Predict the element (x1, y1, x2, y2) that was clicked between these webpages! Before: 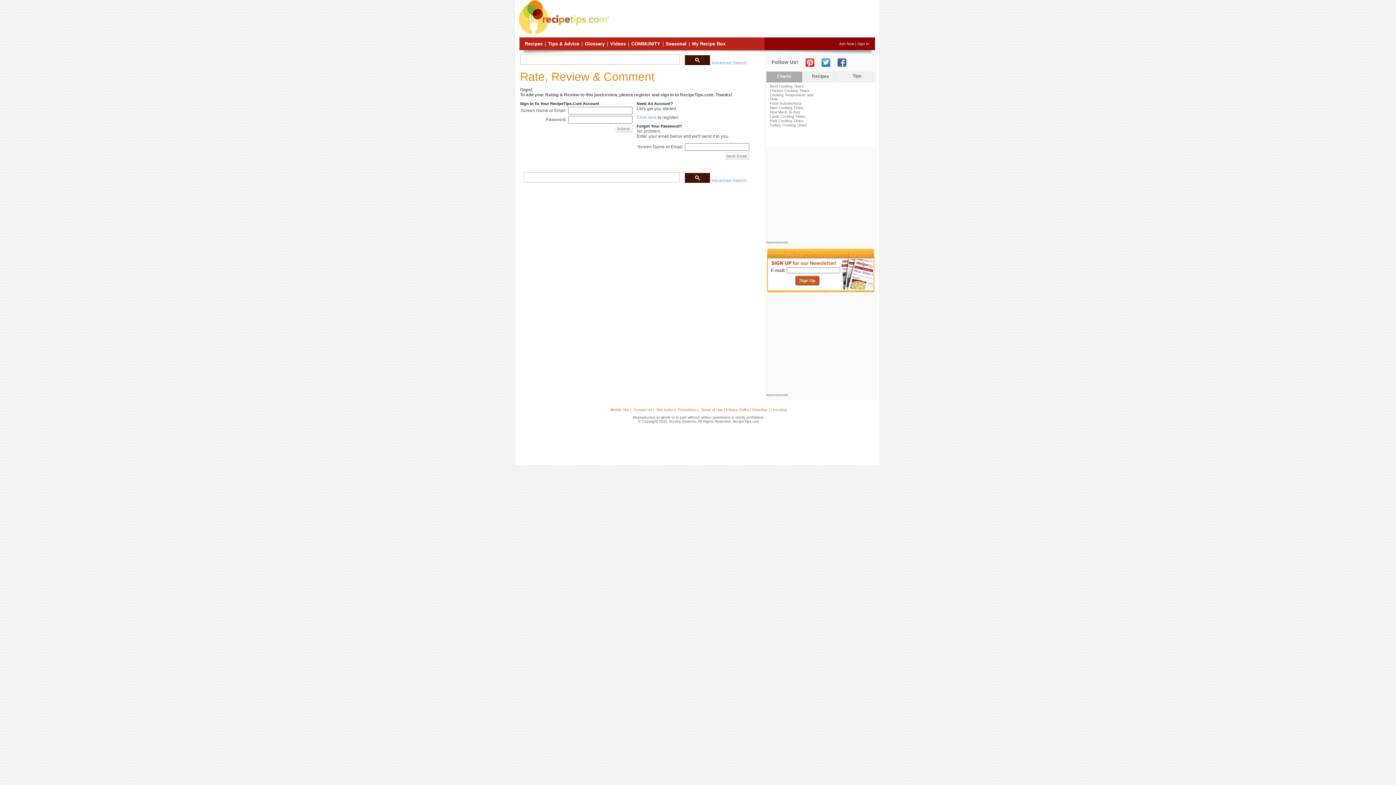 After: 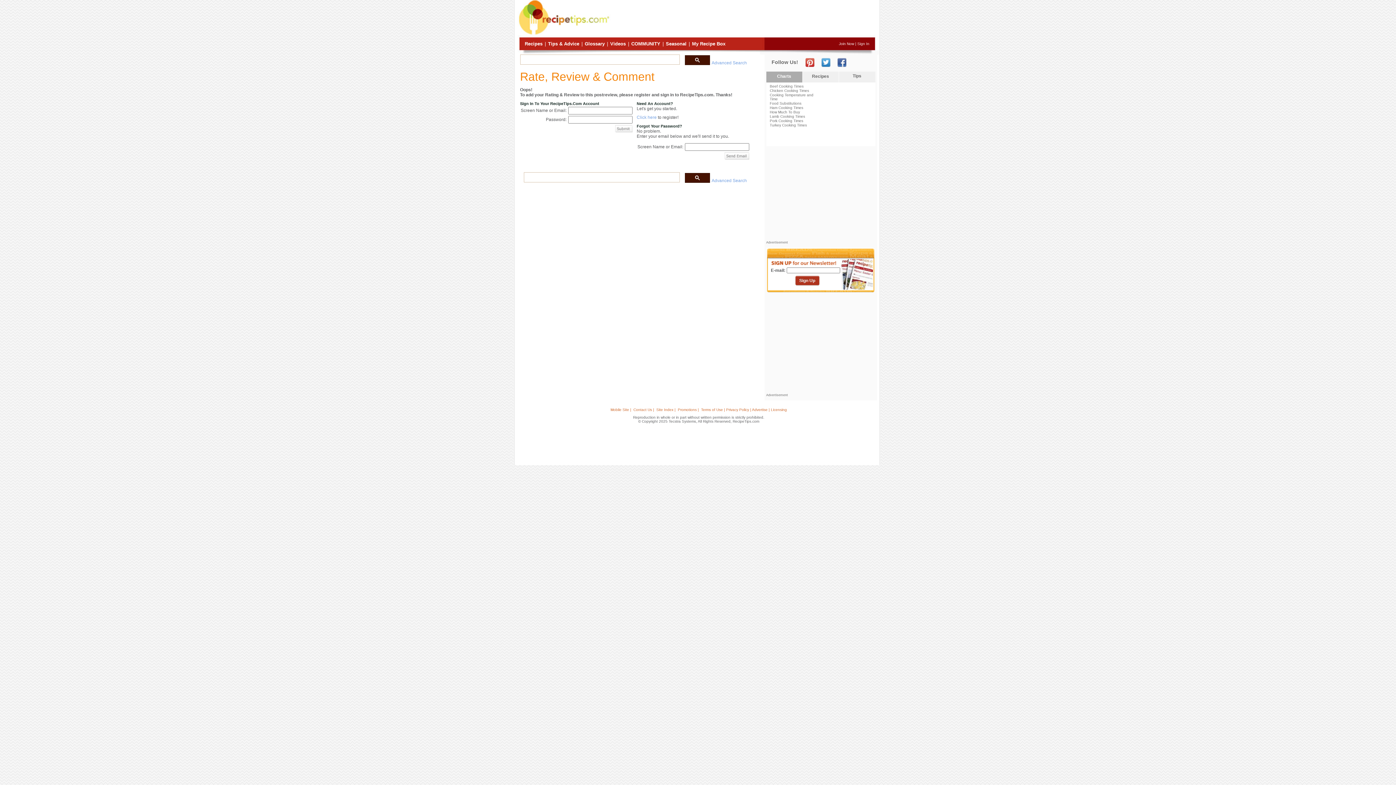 Action: bbox: (795, 276, 819, 285) label: Sign Up